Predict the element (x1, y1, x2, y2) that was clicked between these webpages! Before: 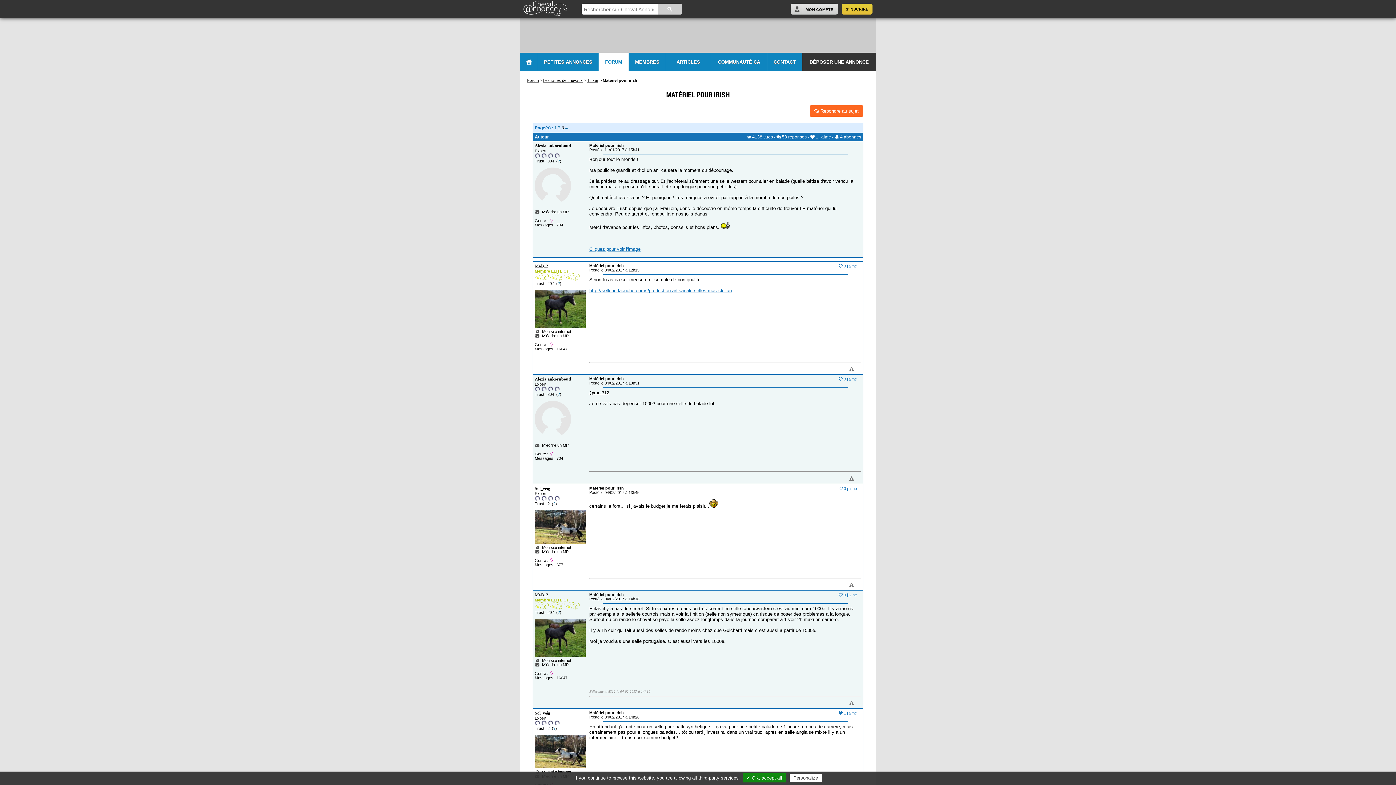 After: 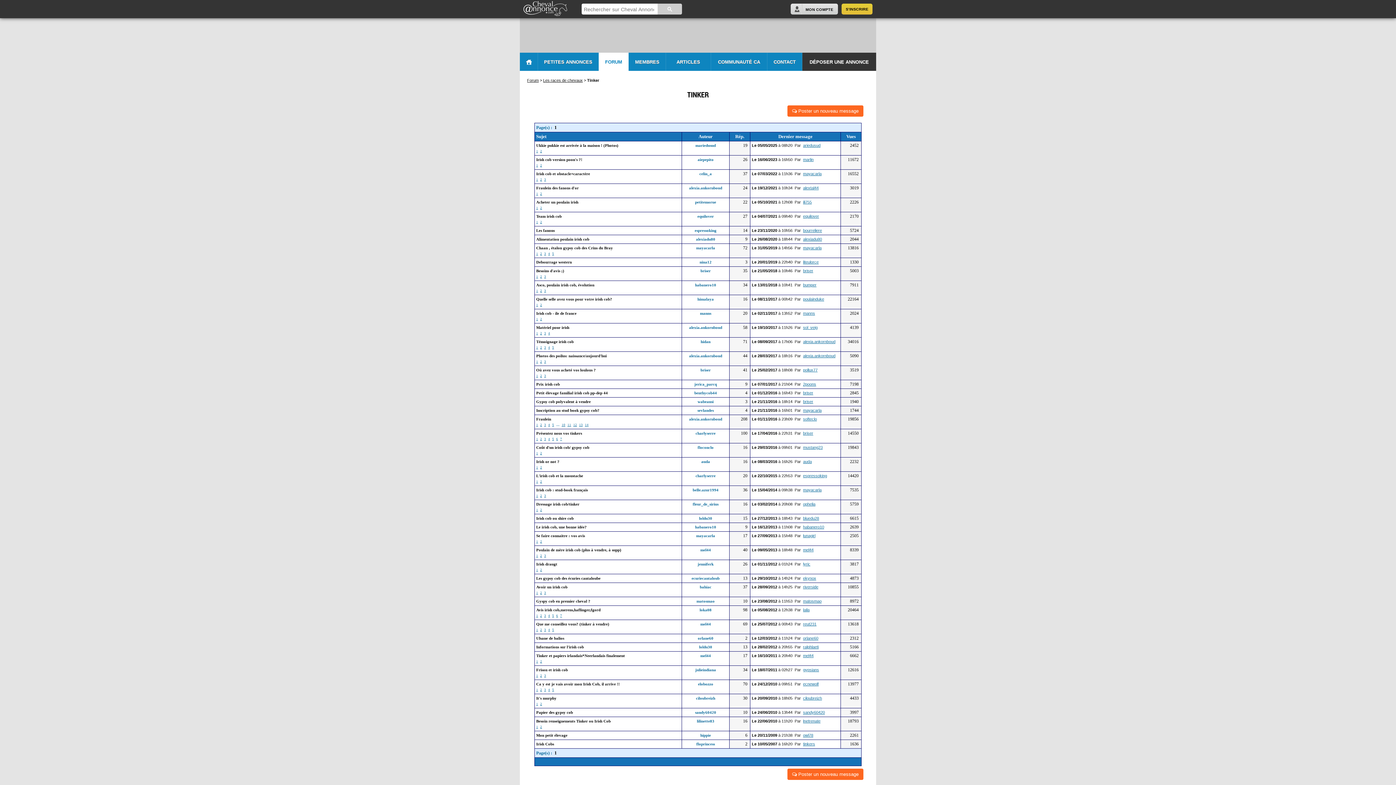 Action: bbox: (587, 78, 598, 82) label: Tinker